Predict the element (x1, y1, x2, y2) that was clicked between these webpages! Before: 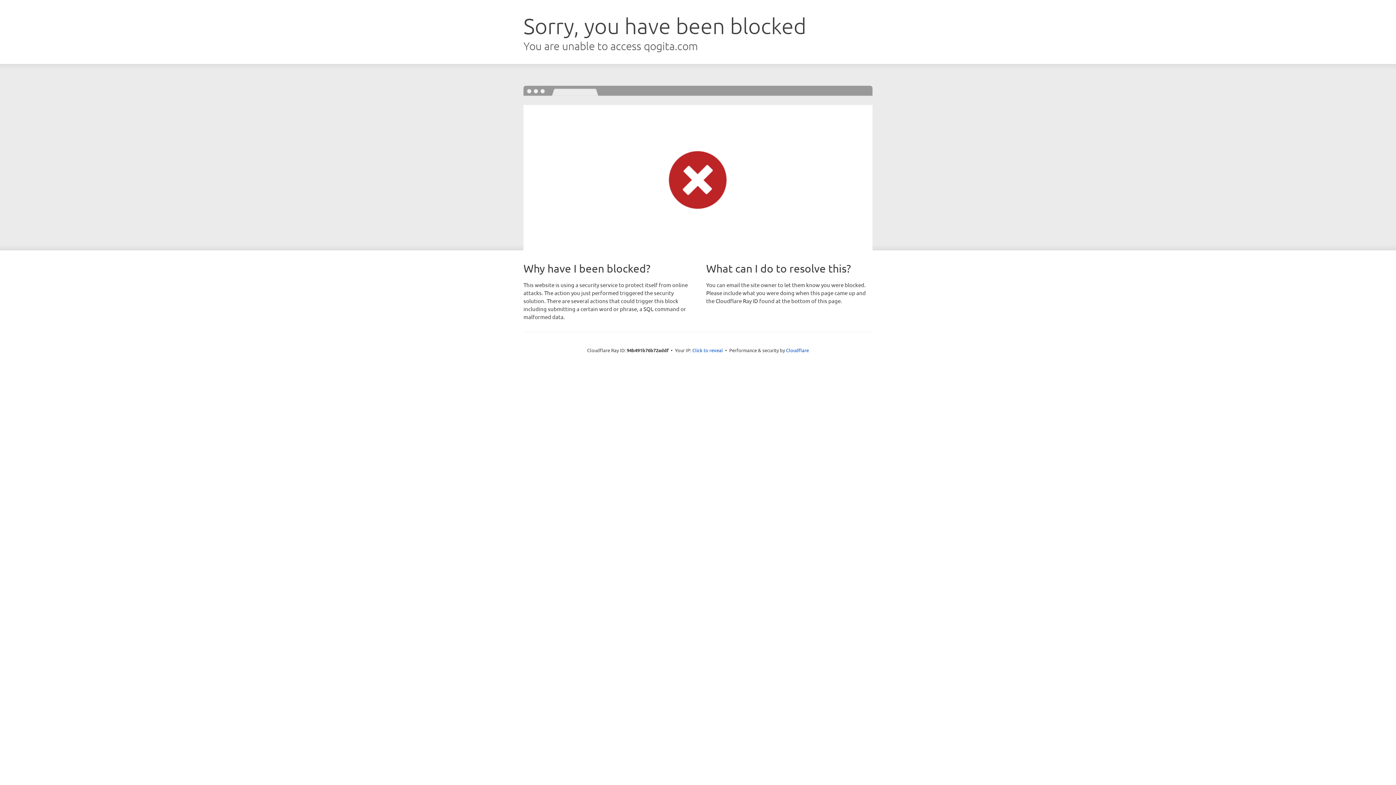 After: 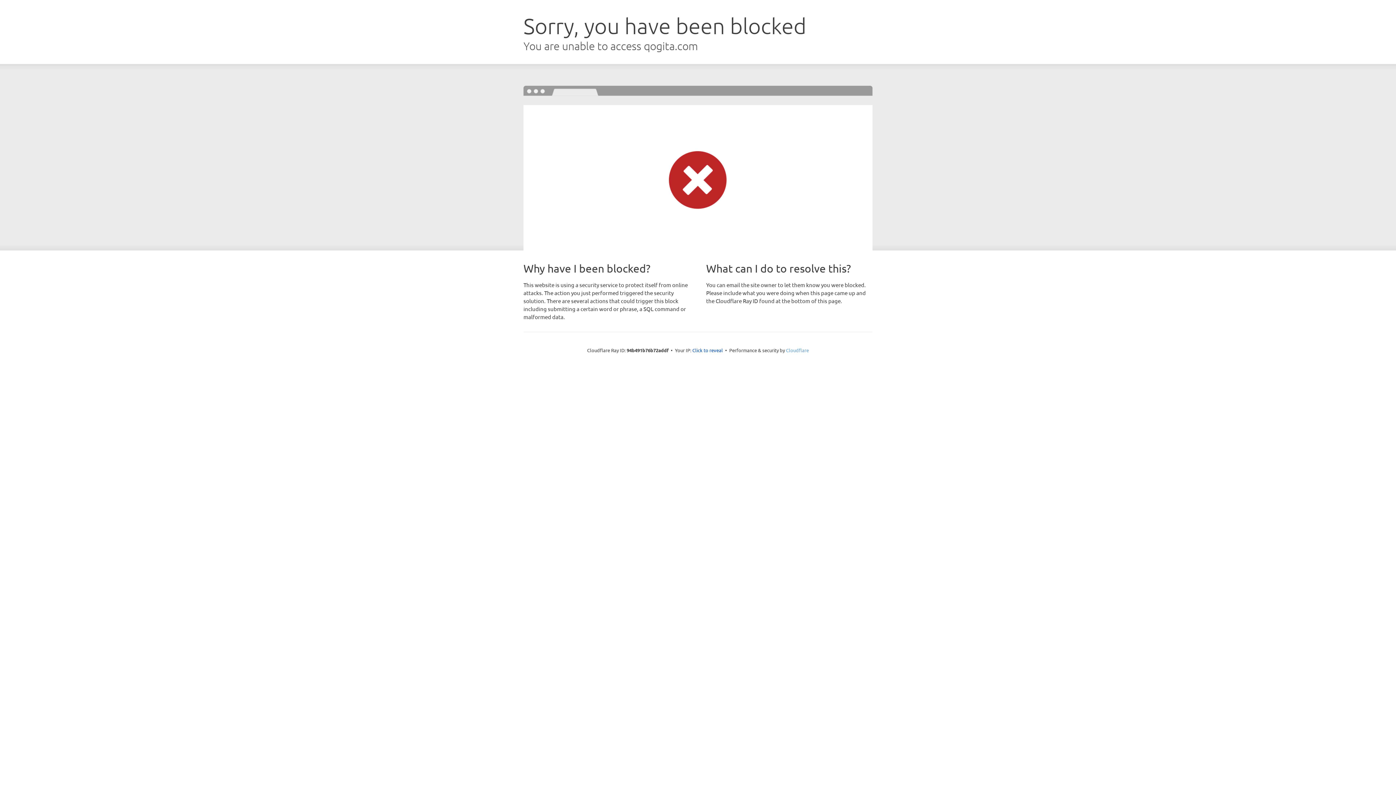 Action: bbox: (786, 347, 809, 353) label: Cloudflare